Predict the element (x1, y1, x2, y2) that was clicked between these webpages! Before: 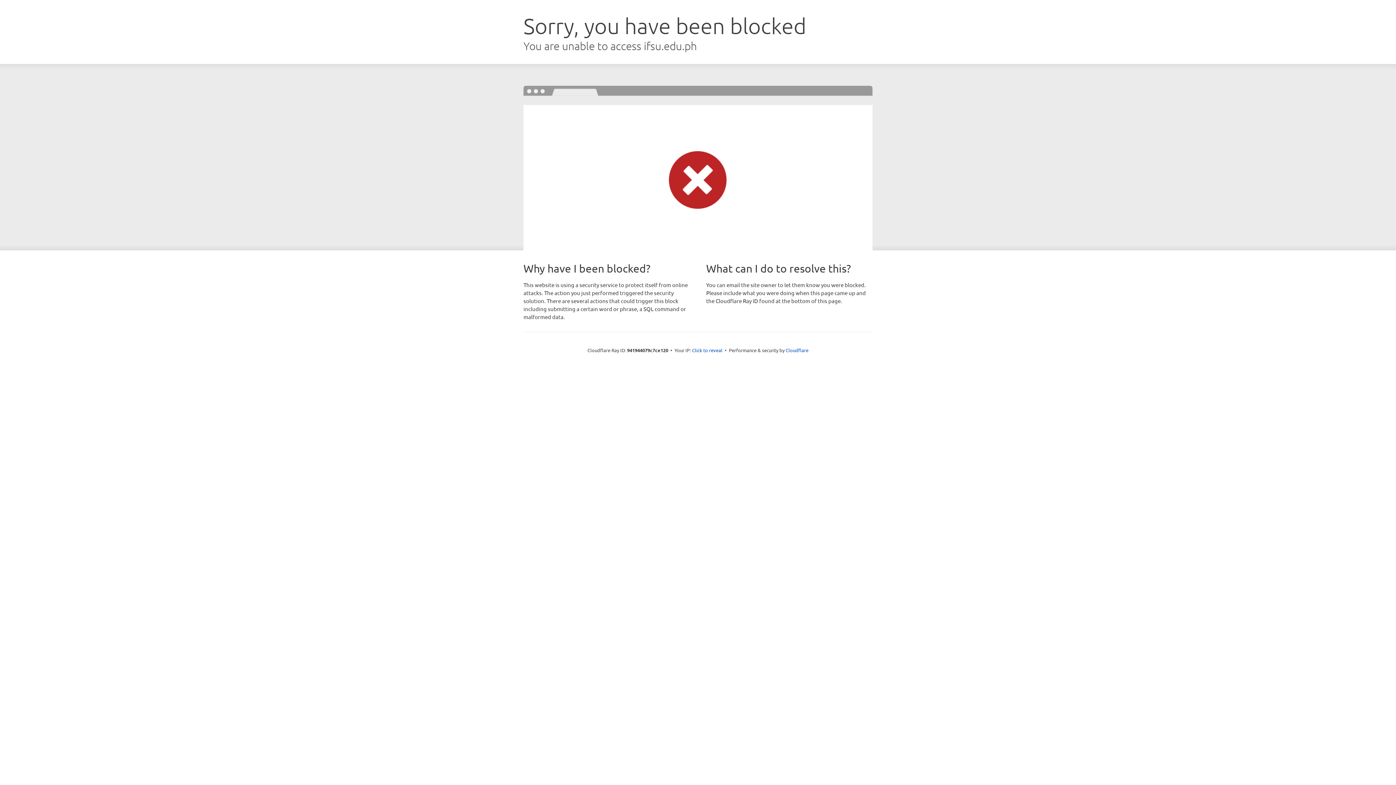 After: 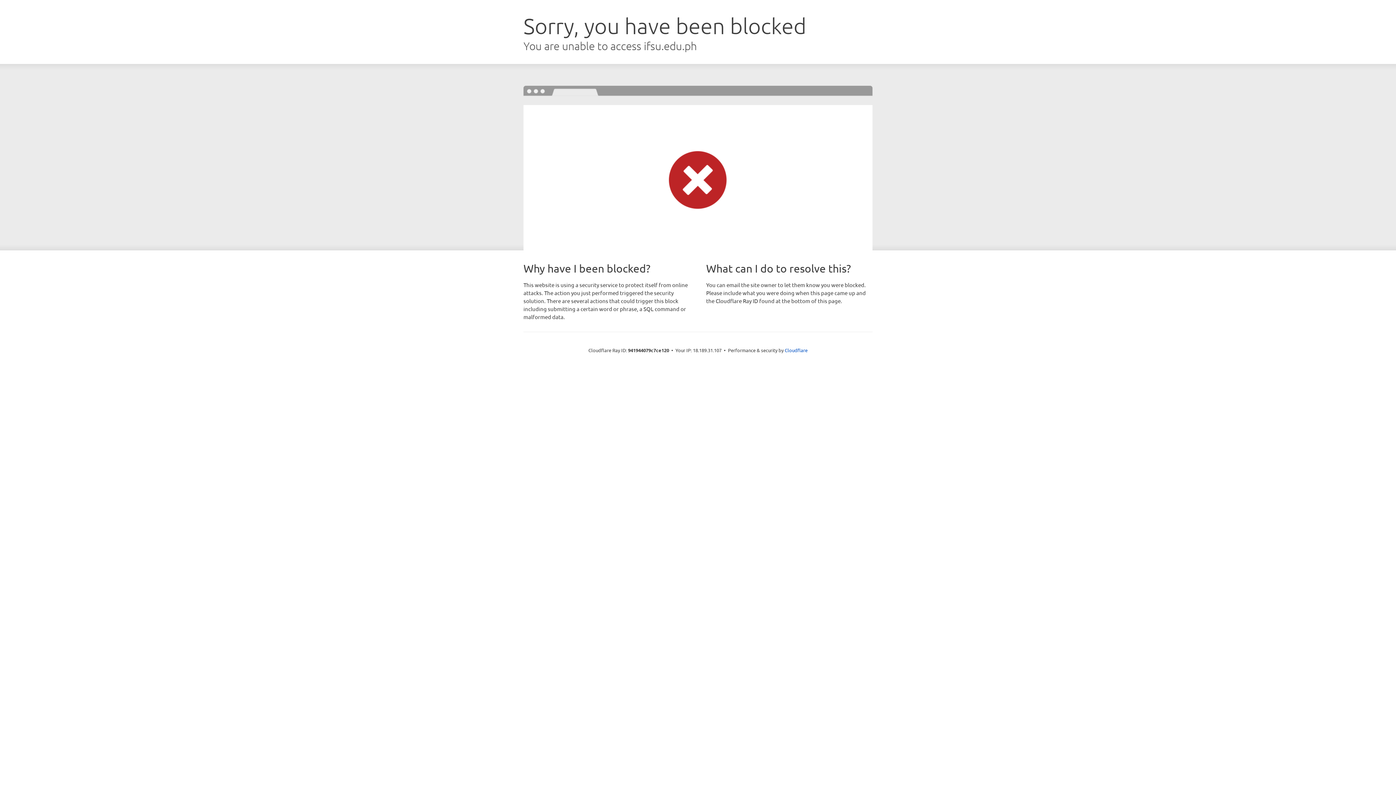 Action: bbox: (692, 346, 722, 353) label: Click to reveal